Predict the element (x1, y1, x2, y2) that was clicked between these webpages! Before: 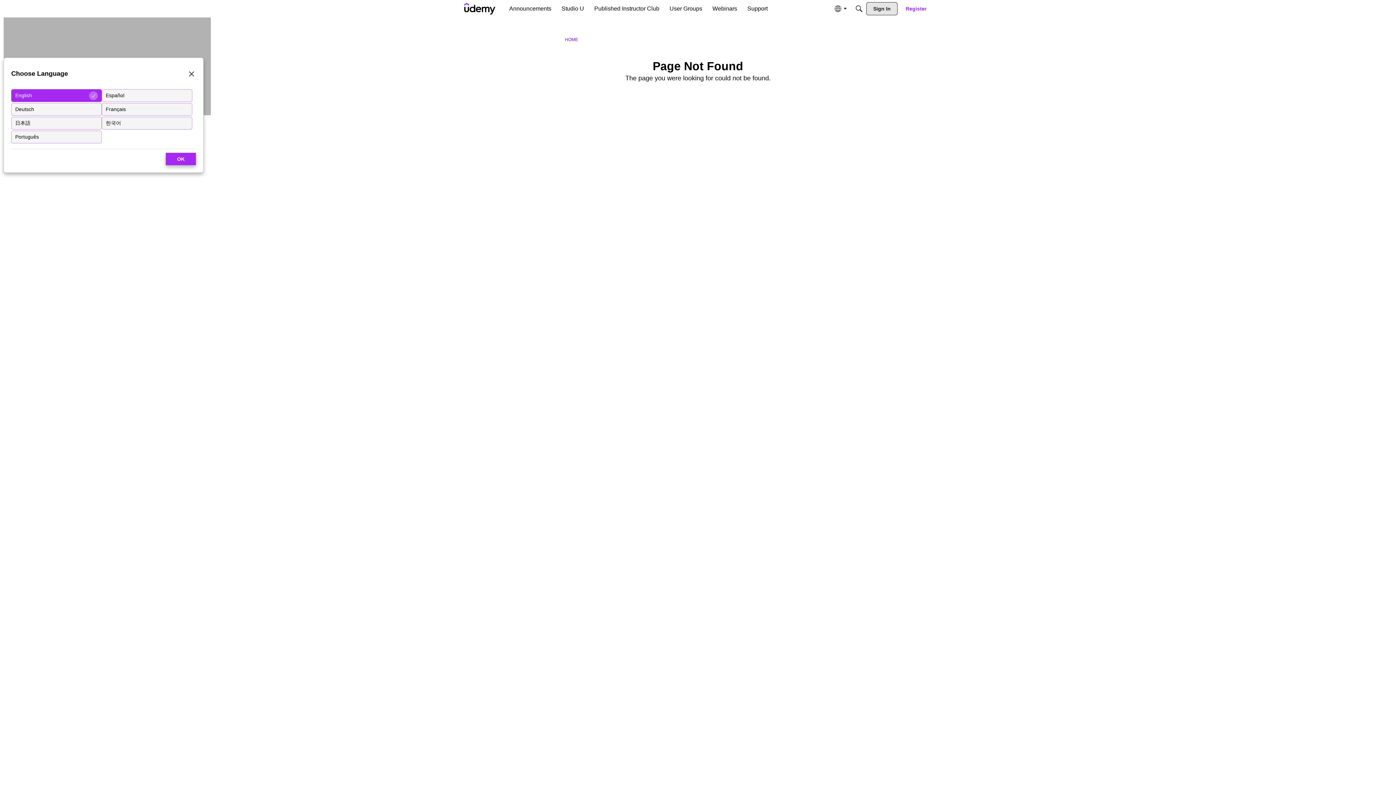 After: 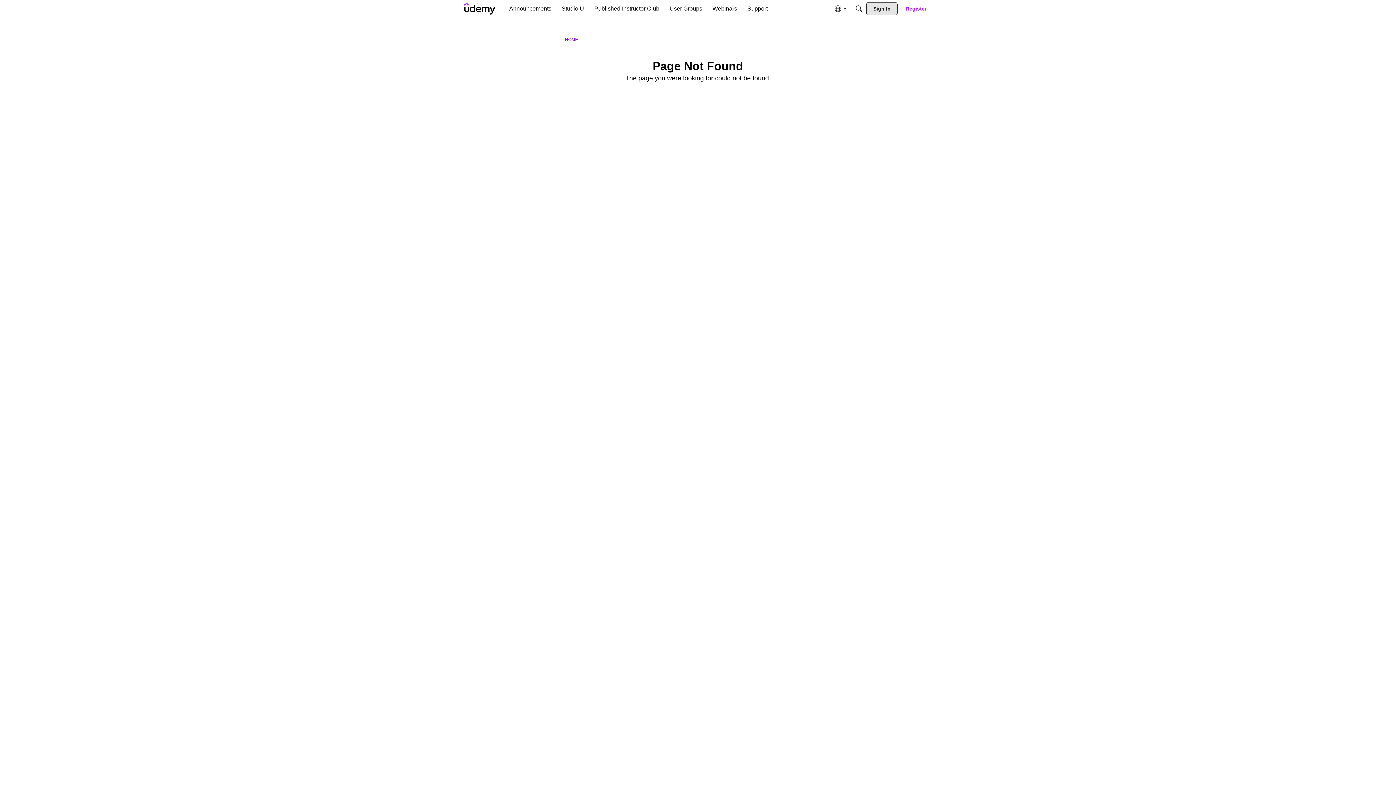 Action: label: OK bbox: (165, 152, 196, 165)